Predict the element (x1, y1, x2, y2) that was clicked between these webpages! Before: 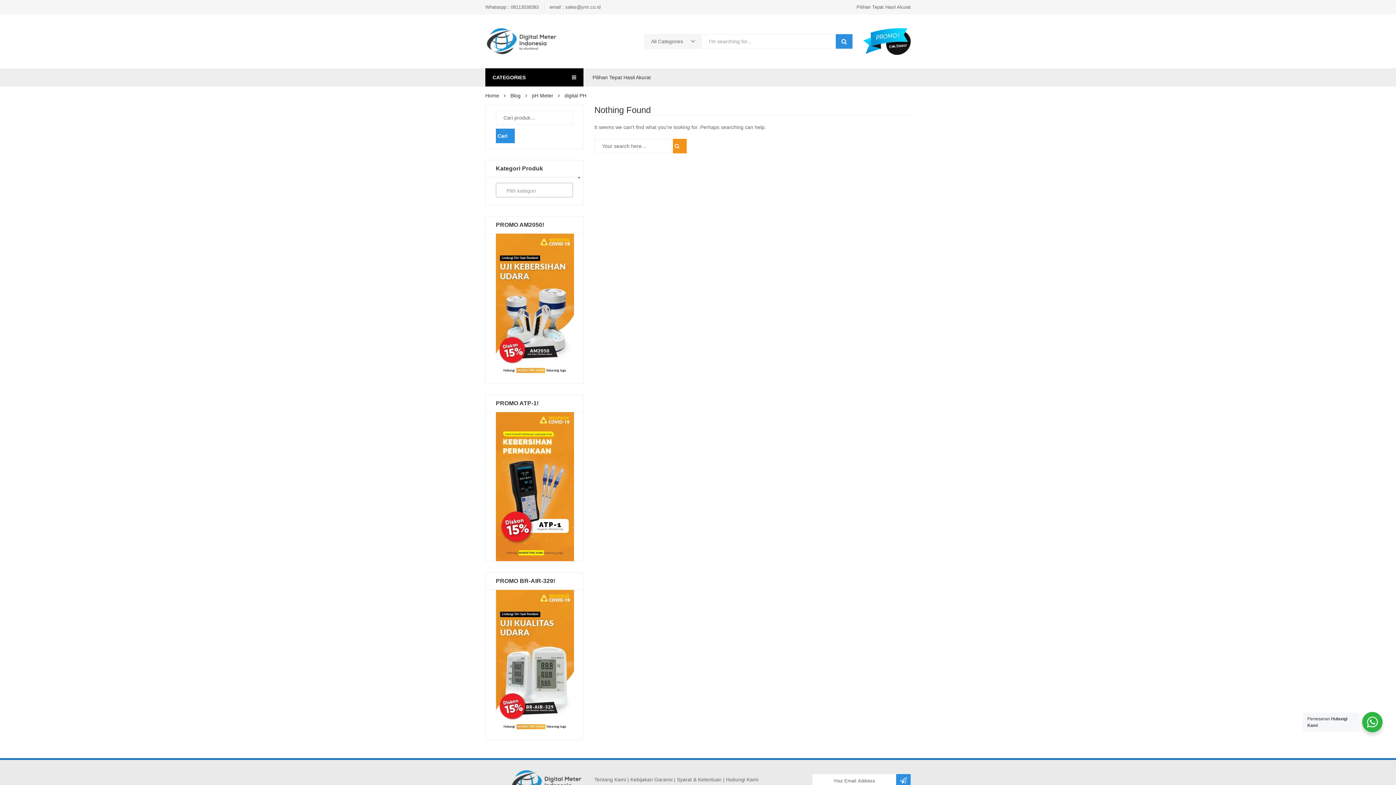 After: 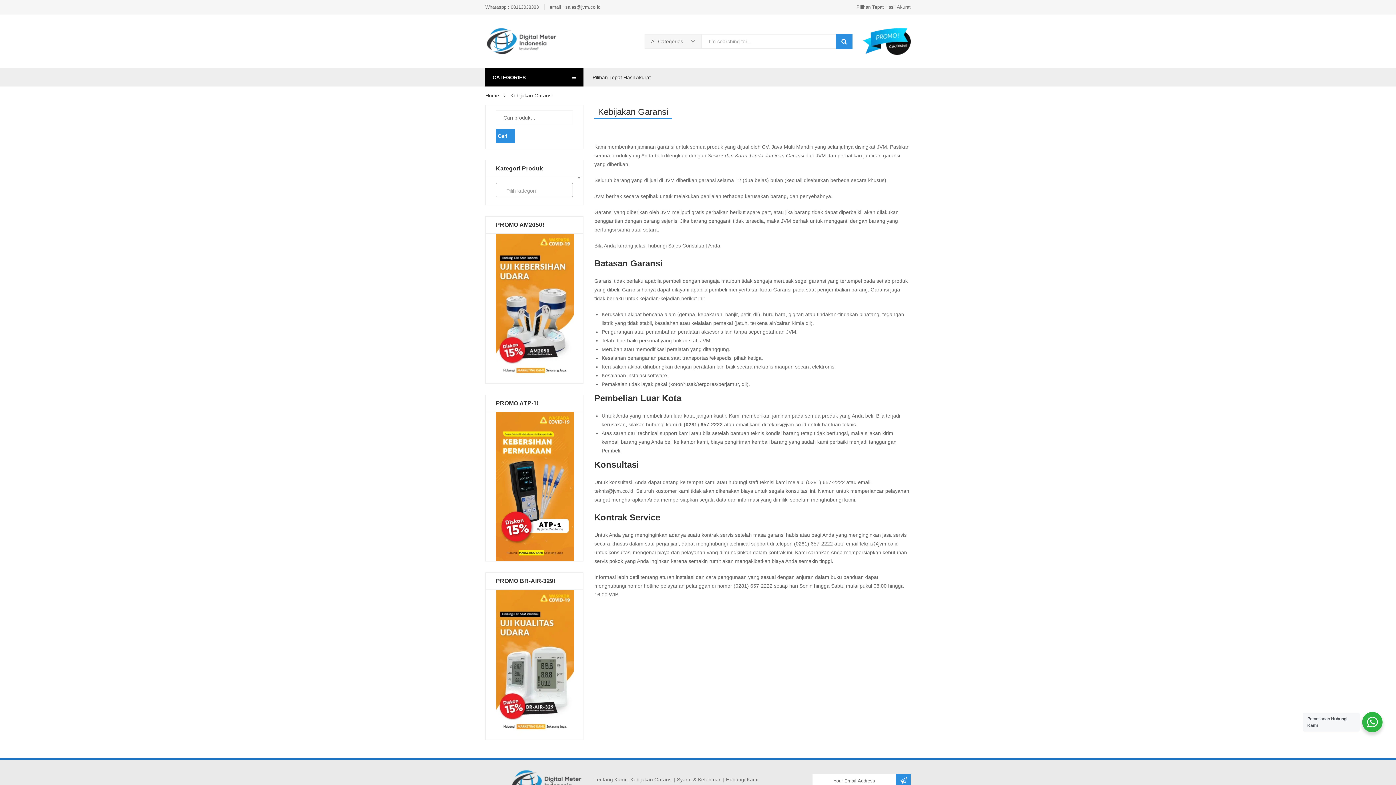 Action: bbox: (630, 777, 672, 782) label: Kebijakan Garansi